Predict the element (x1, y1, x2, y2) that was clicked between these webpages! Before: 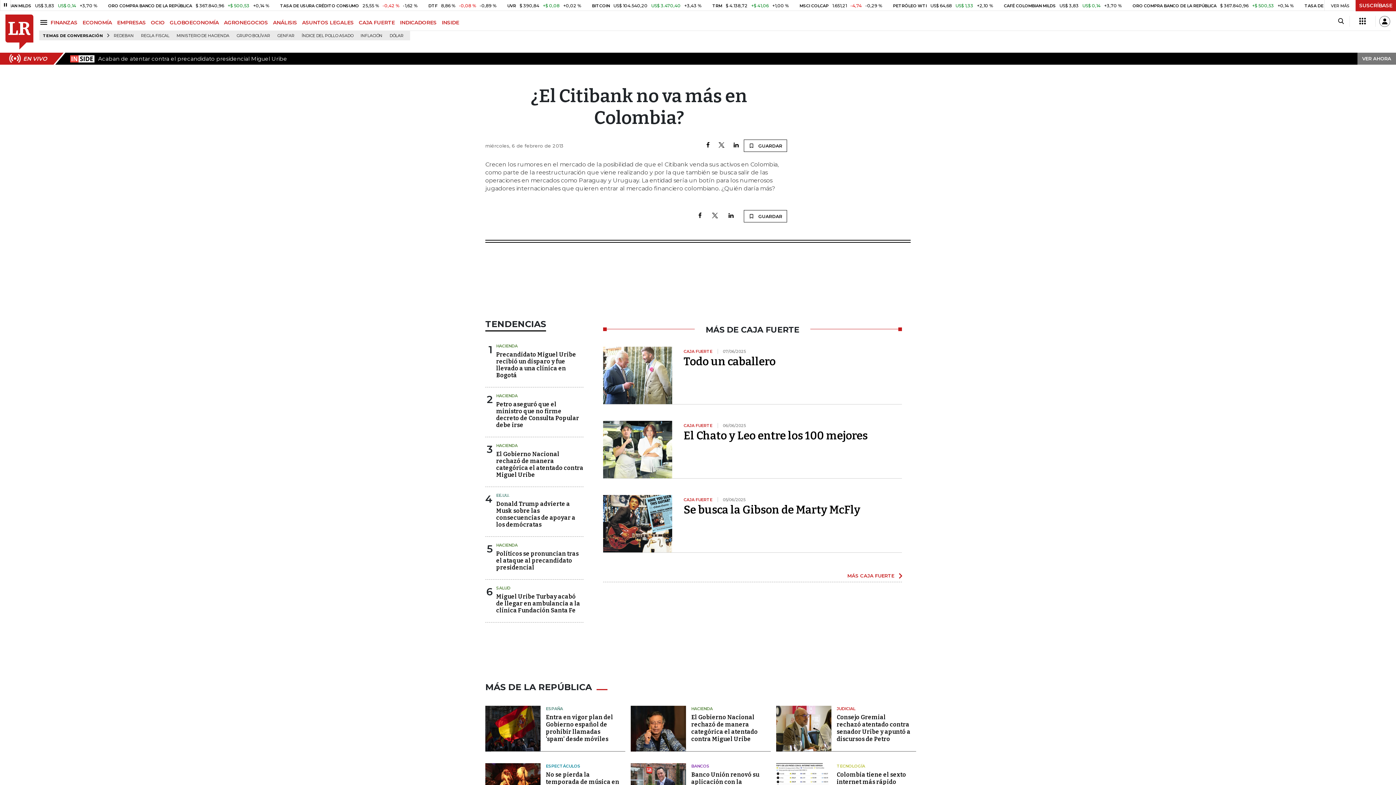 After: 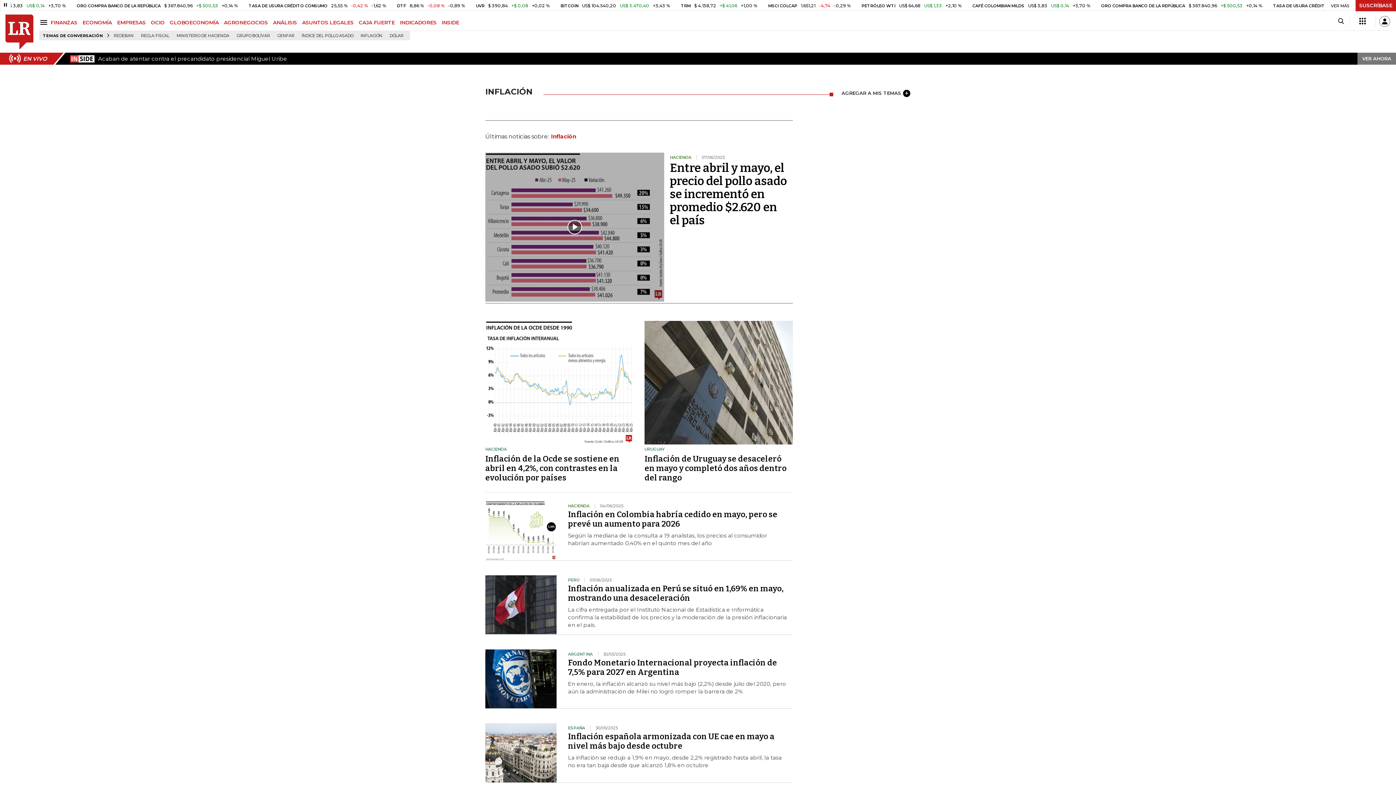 Action: bbox: (357, 31, 385, 40) label: INFLACIÓN